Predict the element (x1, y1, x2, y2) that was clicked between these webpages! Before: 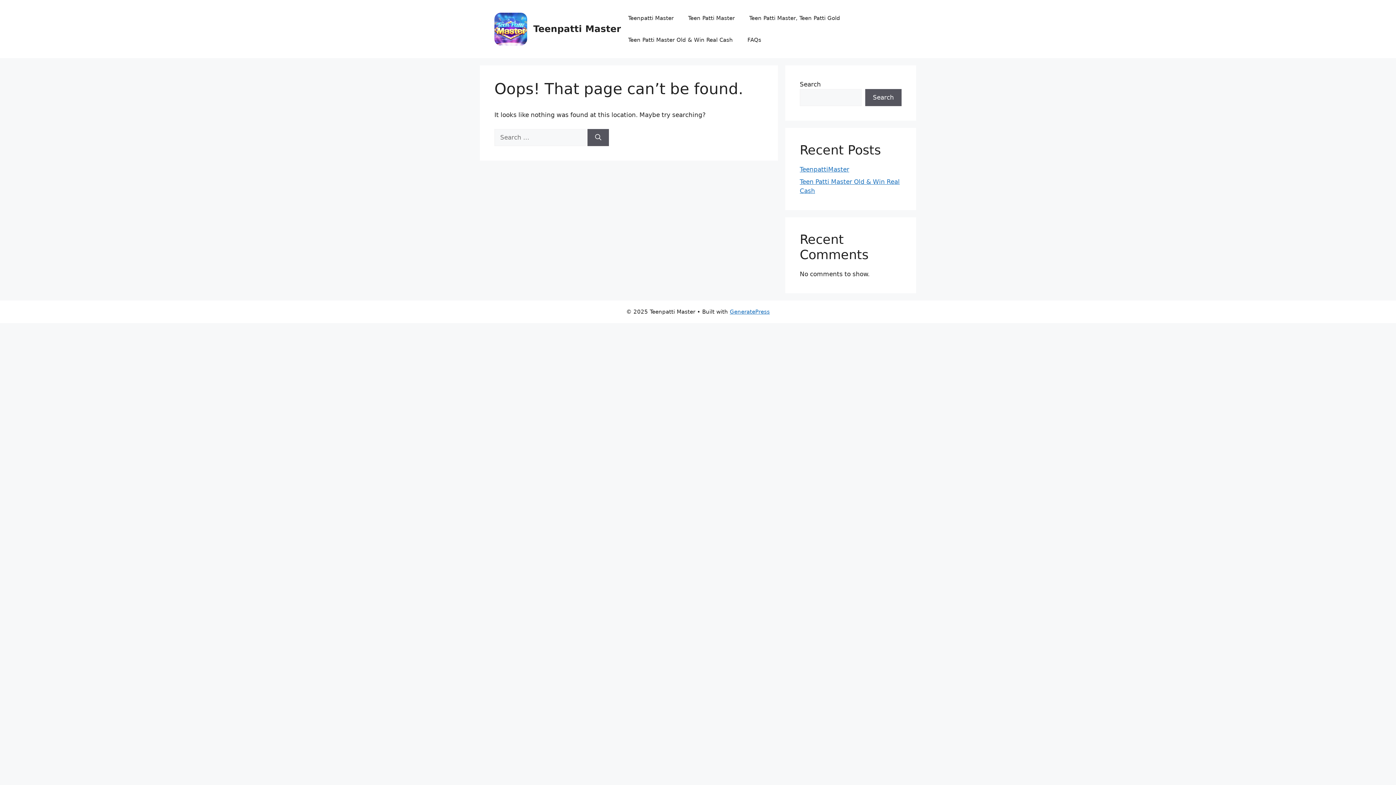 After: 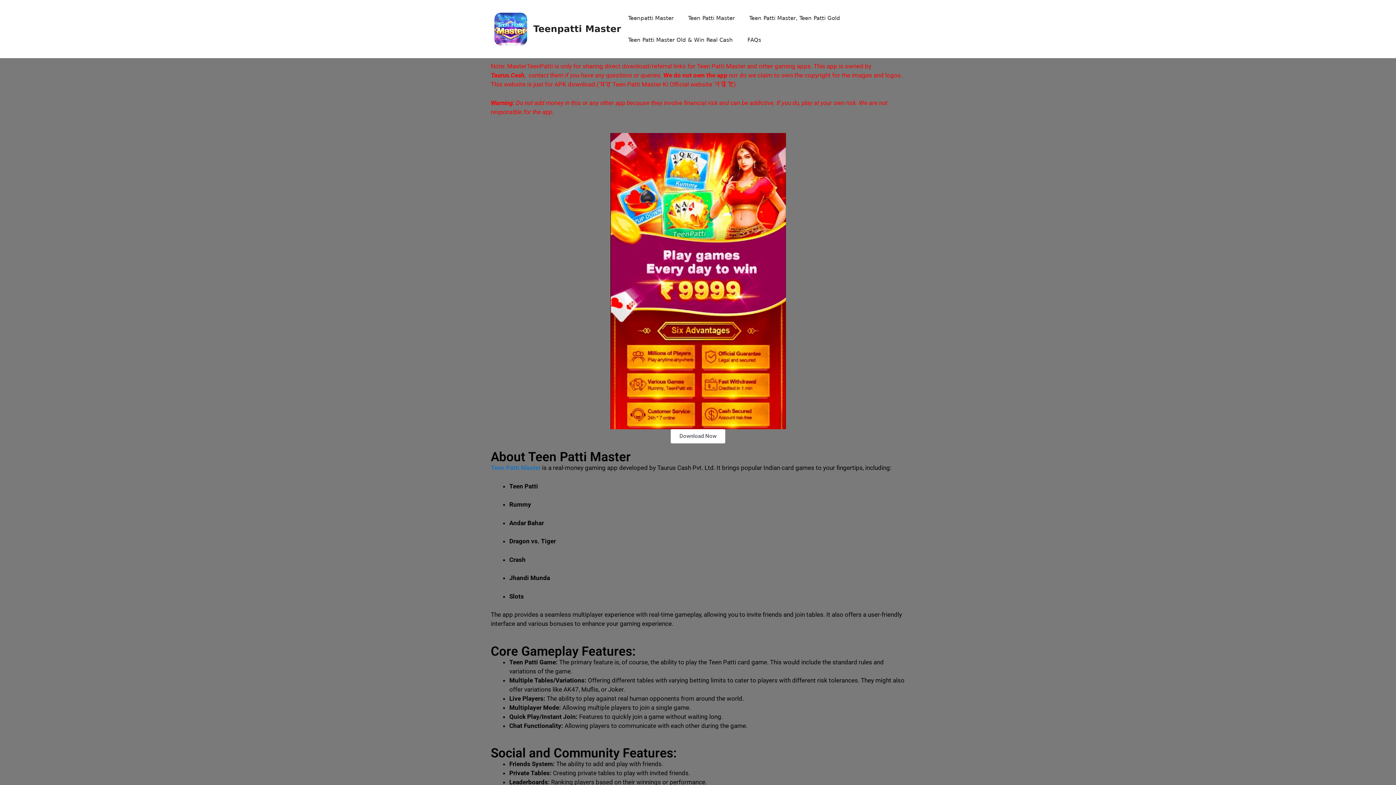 Action: label: TeenpattiMaster bbox: (800, 165, 849, 173)